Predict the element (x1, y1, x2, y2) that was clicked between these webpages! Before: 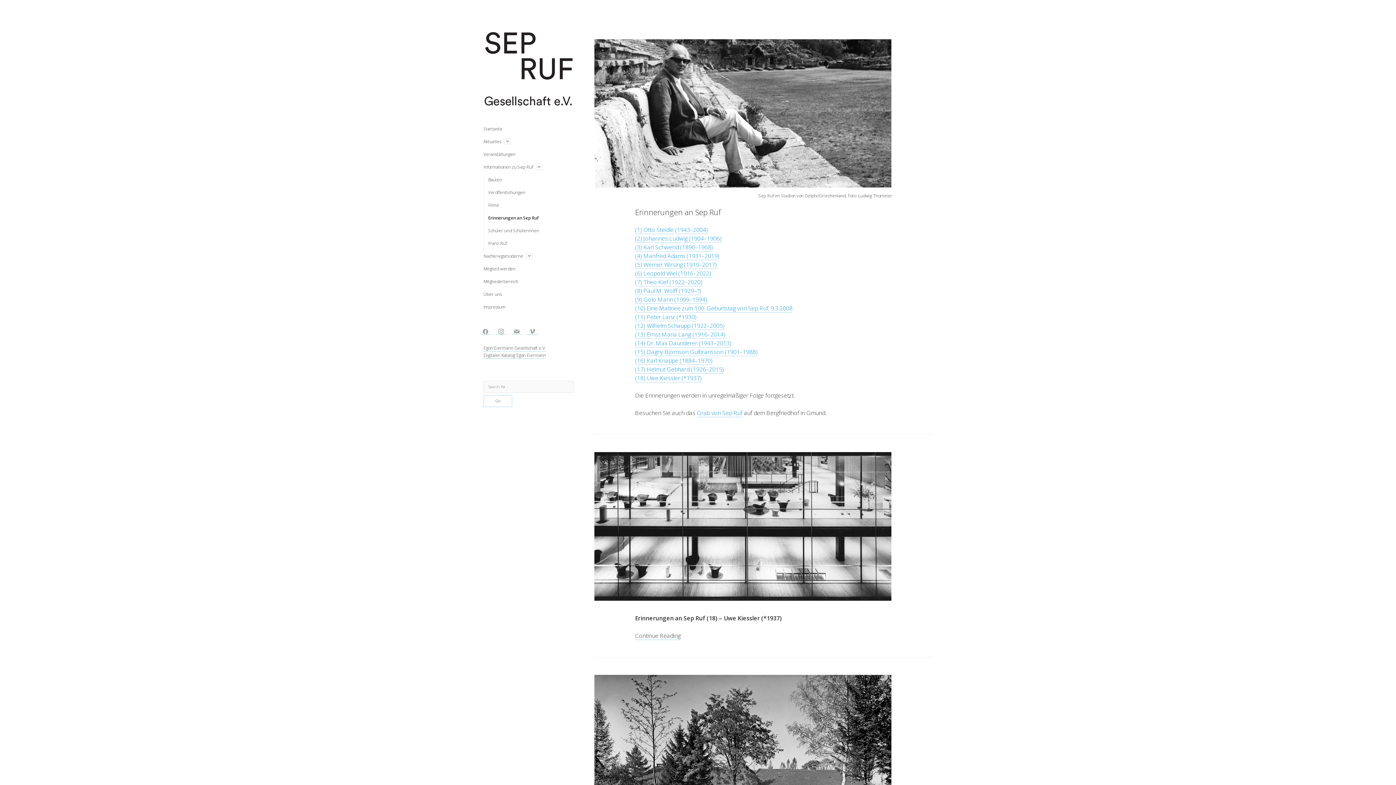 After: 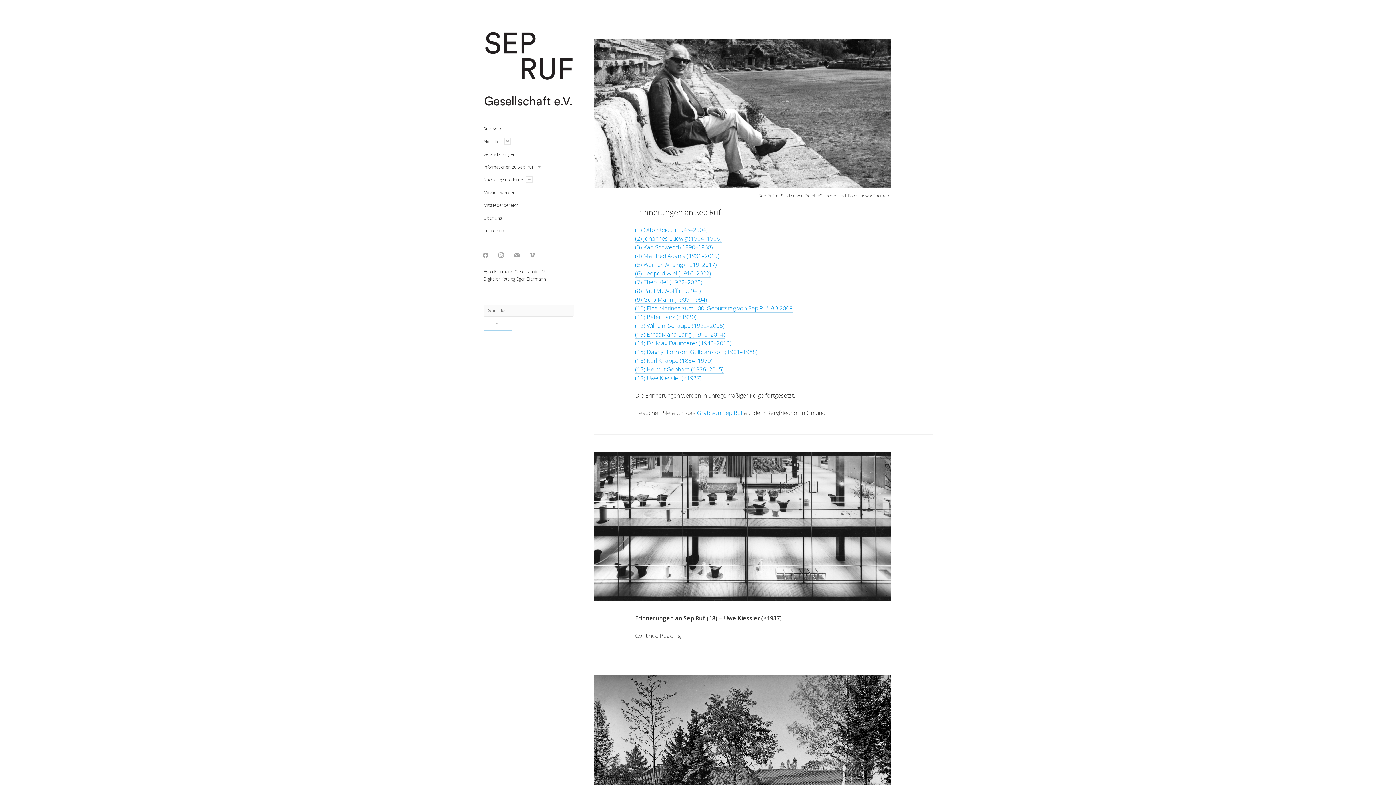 Action: bbox: (536, 163, 542, 170) label: open menu